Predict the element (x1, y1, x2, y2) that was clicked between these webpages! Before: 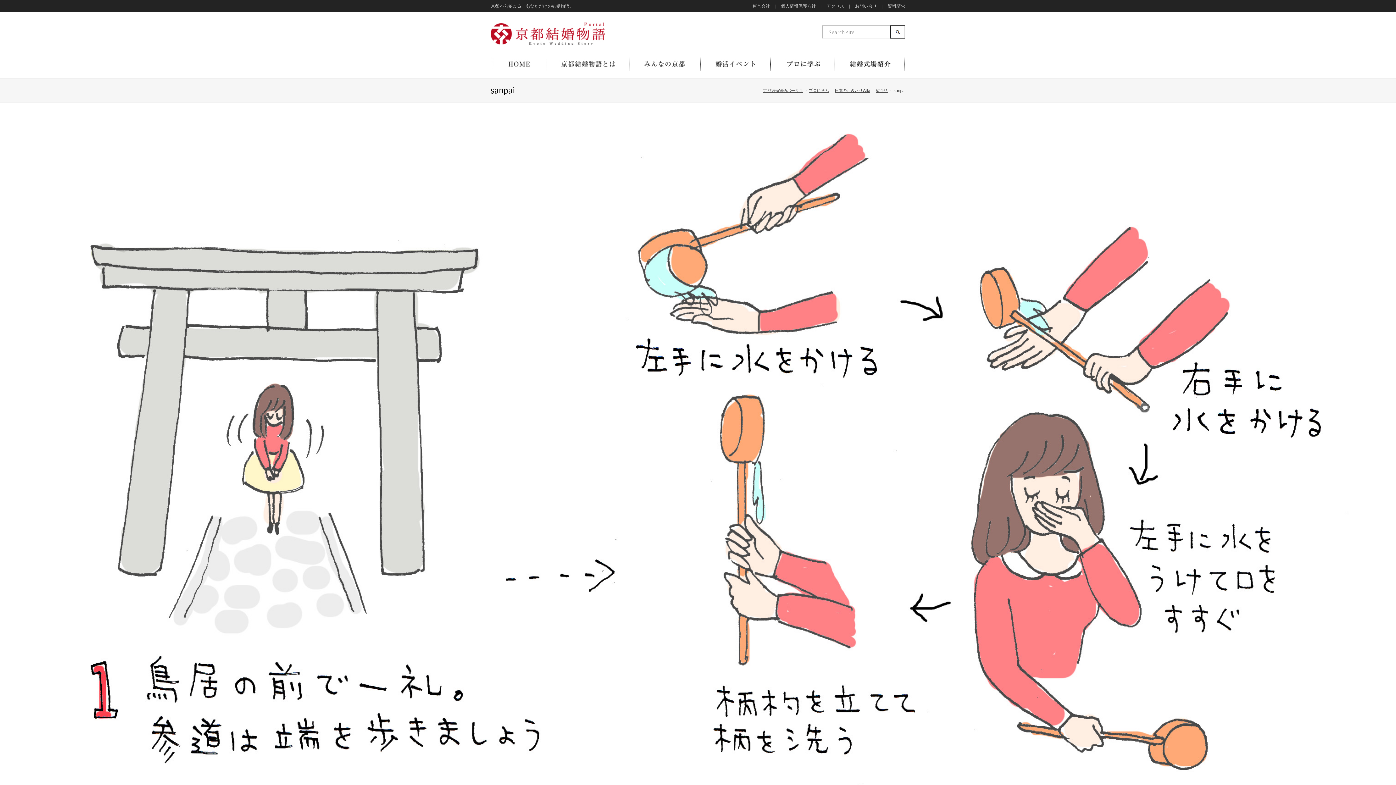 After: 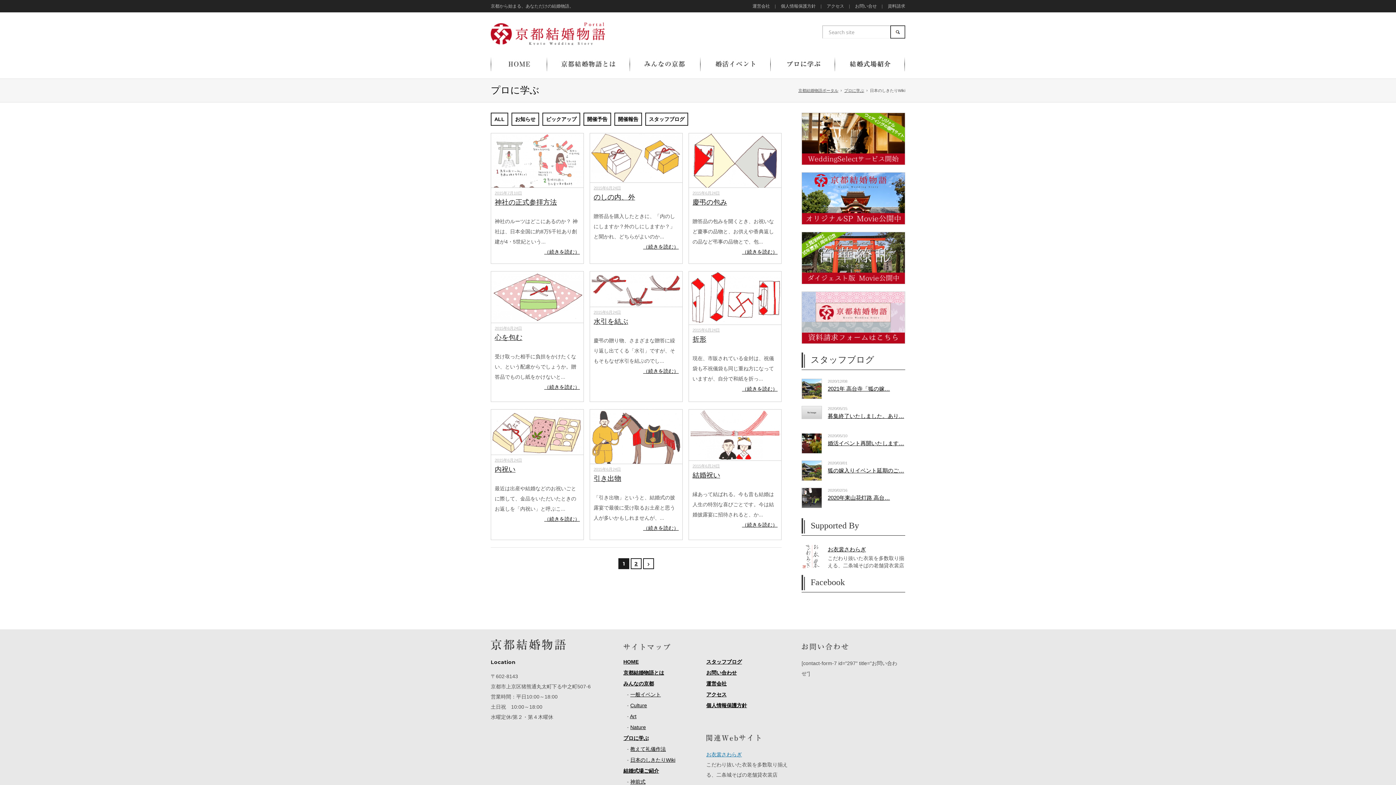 Action: bbox: (834, 88, 870, 92) label: 日本のしきたりWiki